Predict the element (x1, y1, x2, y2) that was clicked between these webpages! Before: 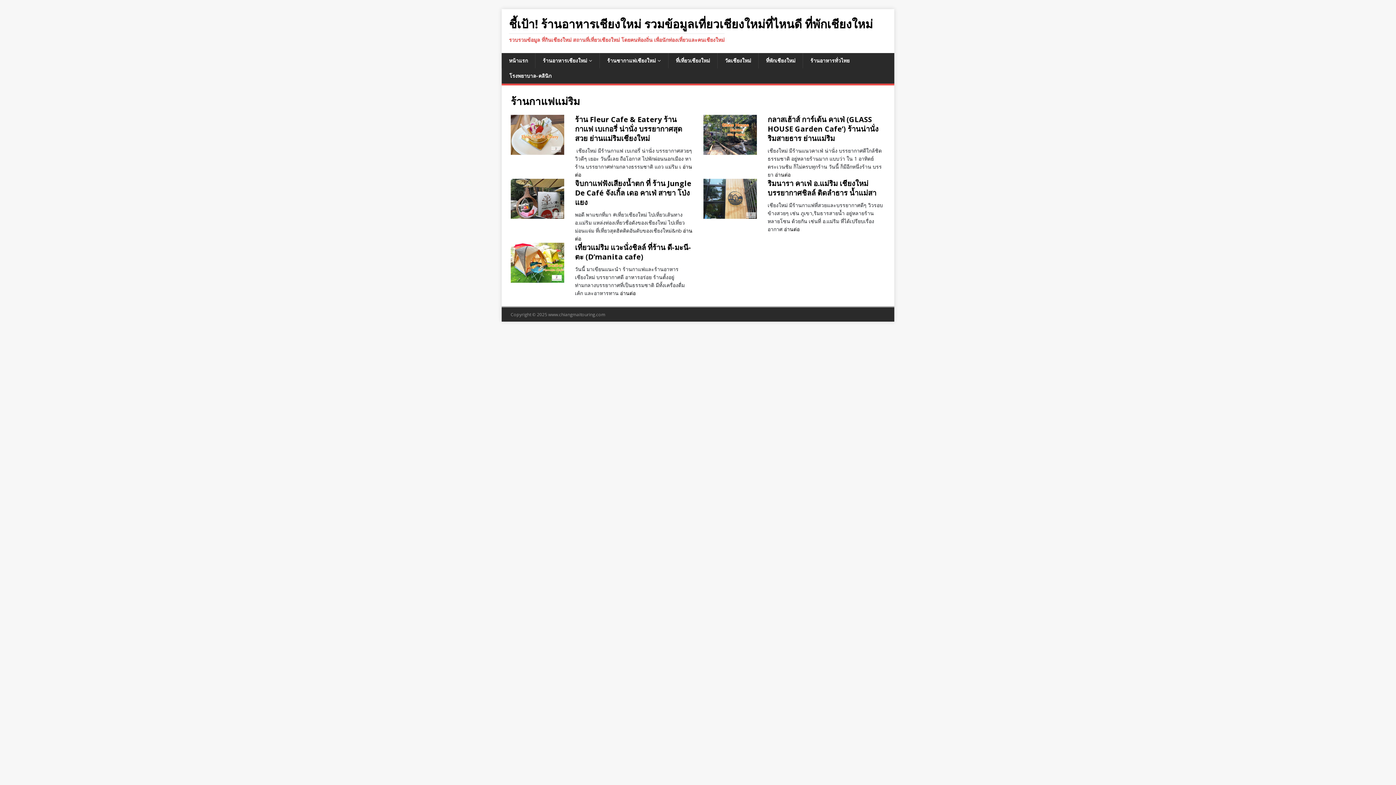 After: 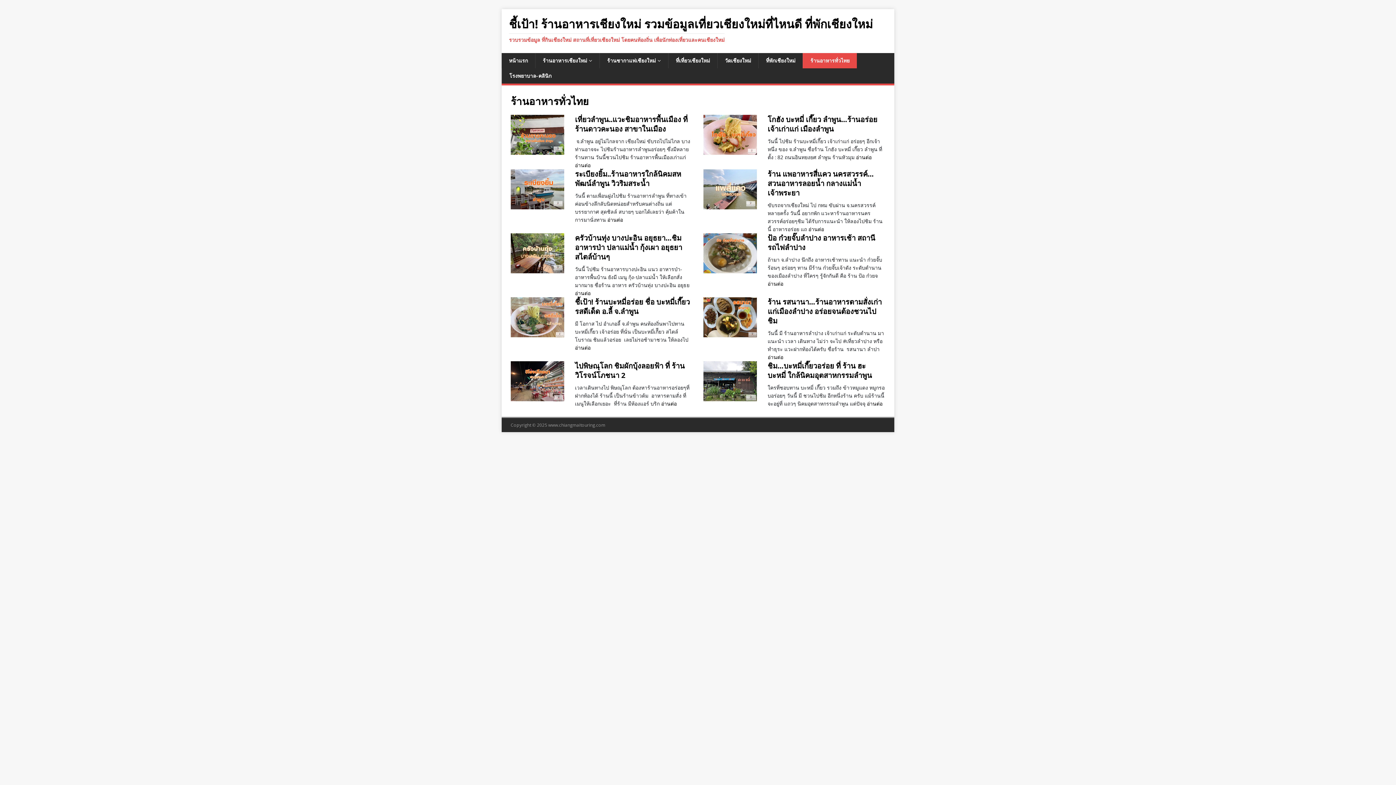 Action: label: ร้านอาหารทั่วไทย bbox: (802, 53, 857, 68)